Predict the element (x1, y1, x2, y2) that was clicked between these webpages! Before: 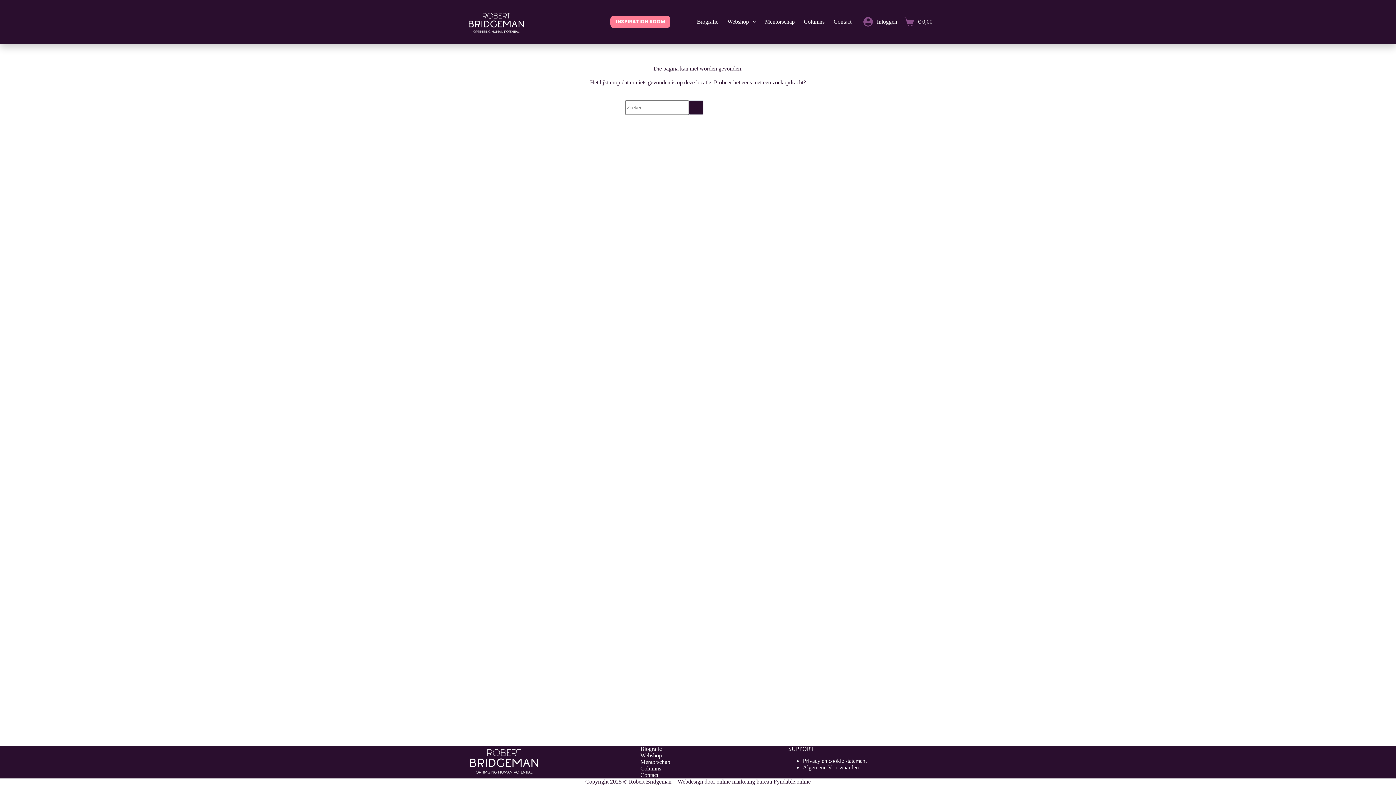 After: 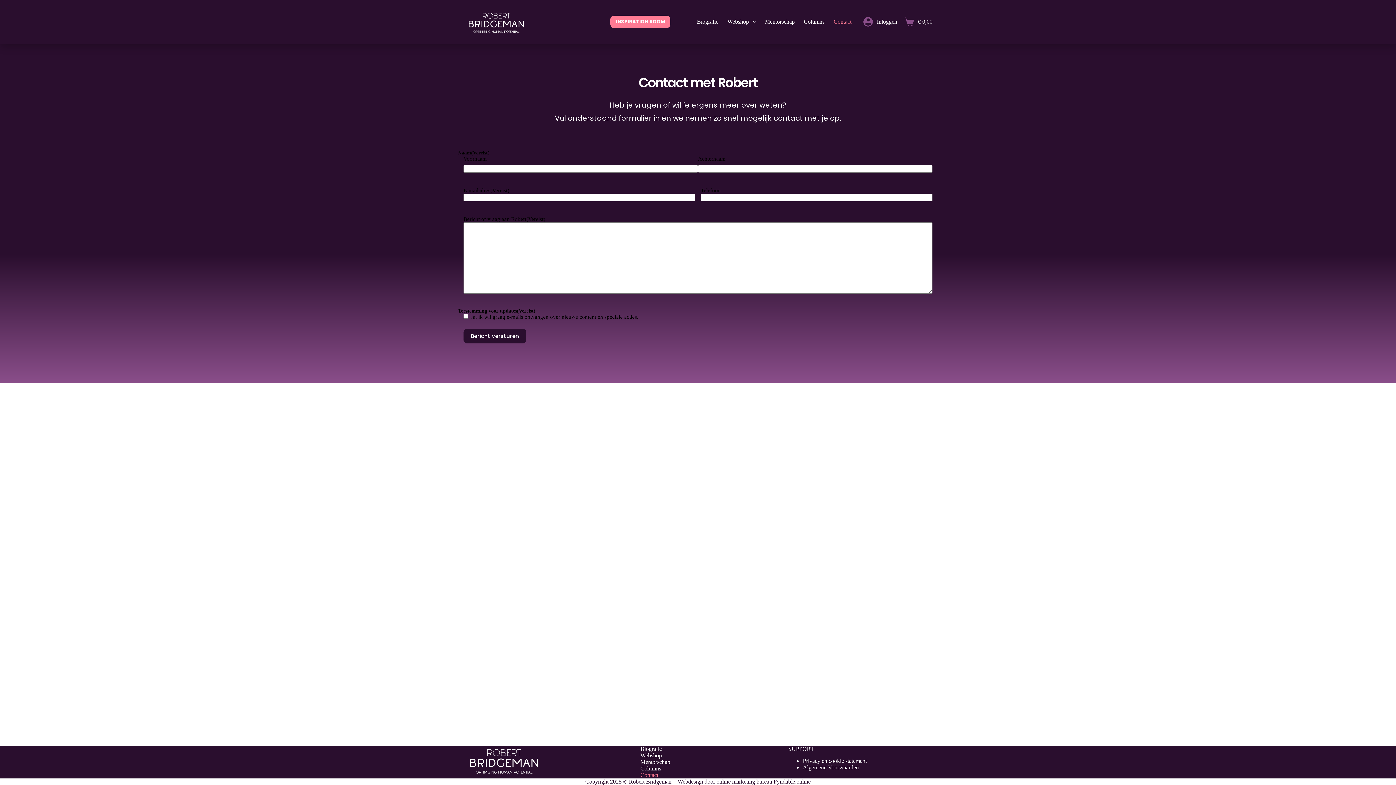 Action: bbox: (829, 0, 856, 43) label: Contact